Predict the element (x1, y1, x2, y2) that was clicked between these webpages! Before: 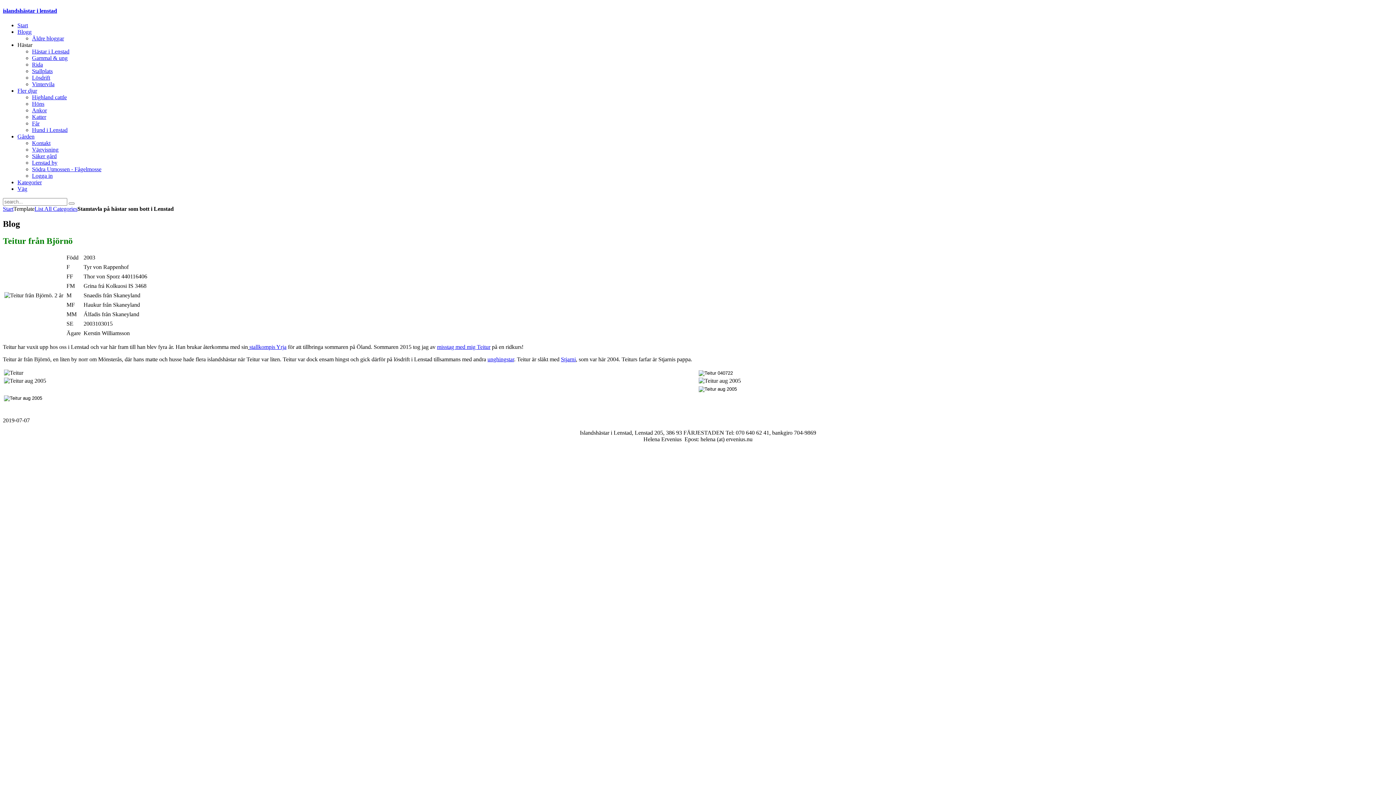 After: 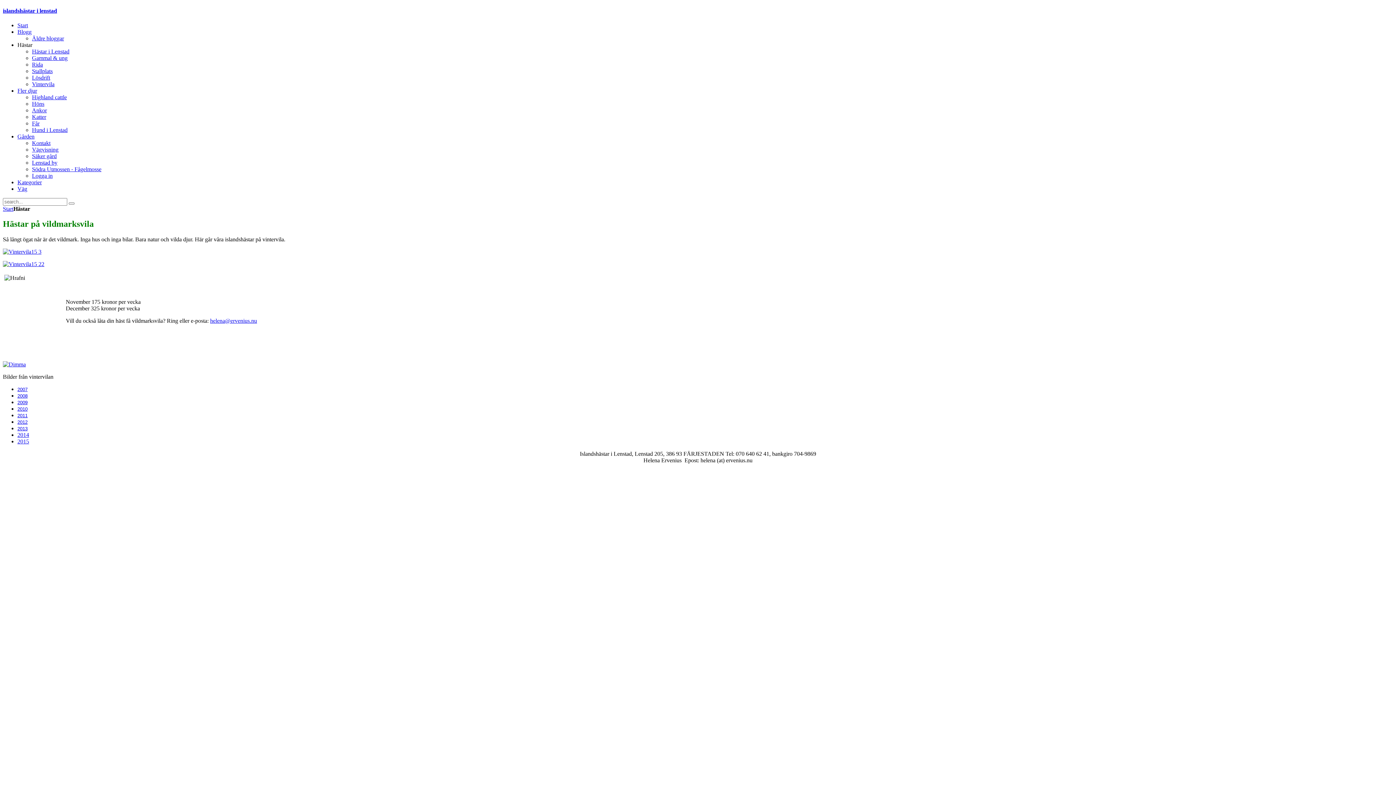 Action: bbox: (32, 80, 54, 87) label: Vintervila